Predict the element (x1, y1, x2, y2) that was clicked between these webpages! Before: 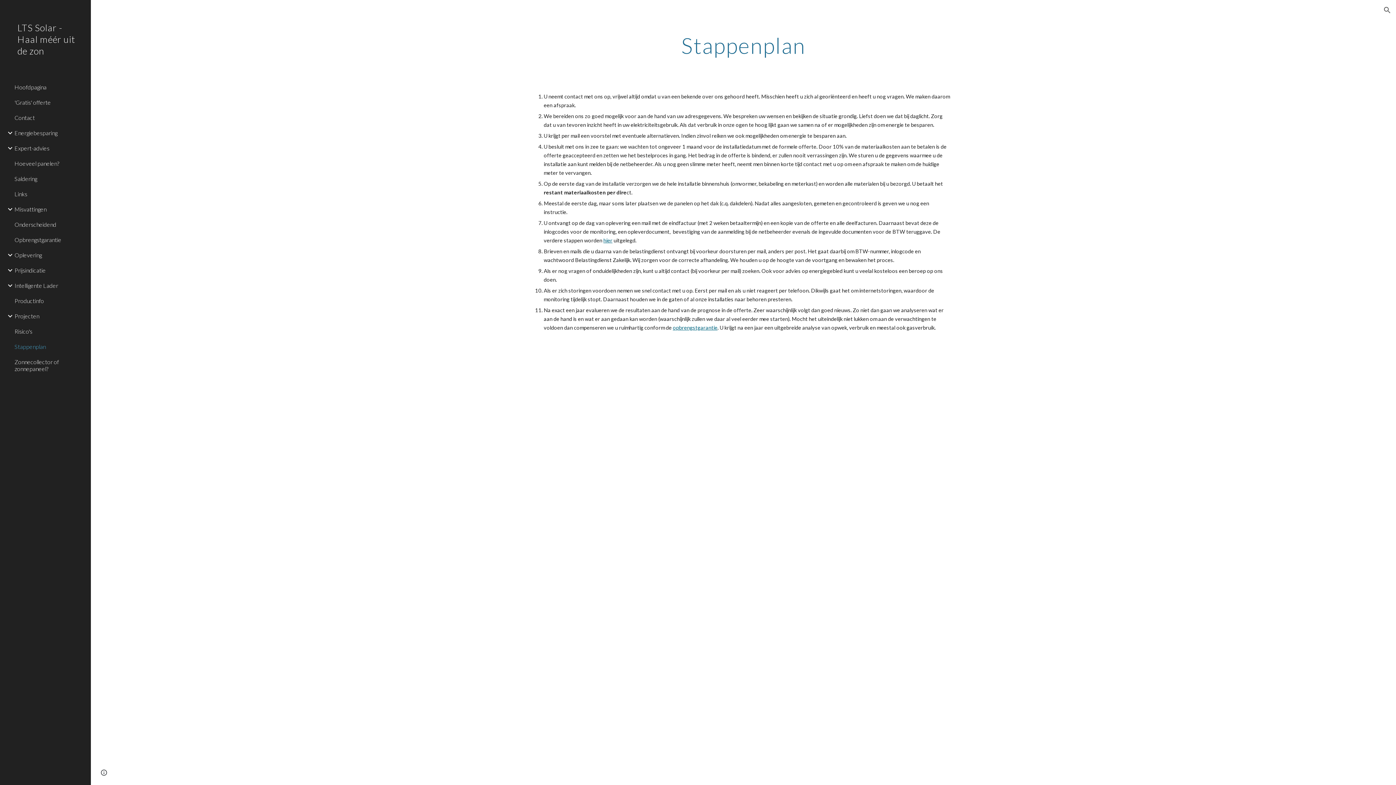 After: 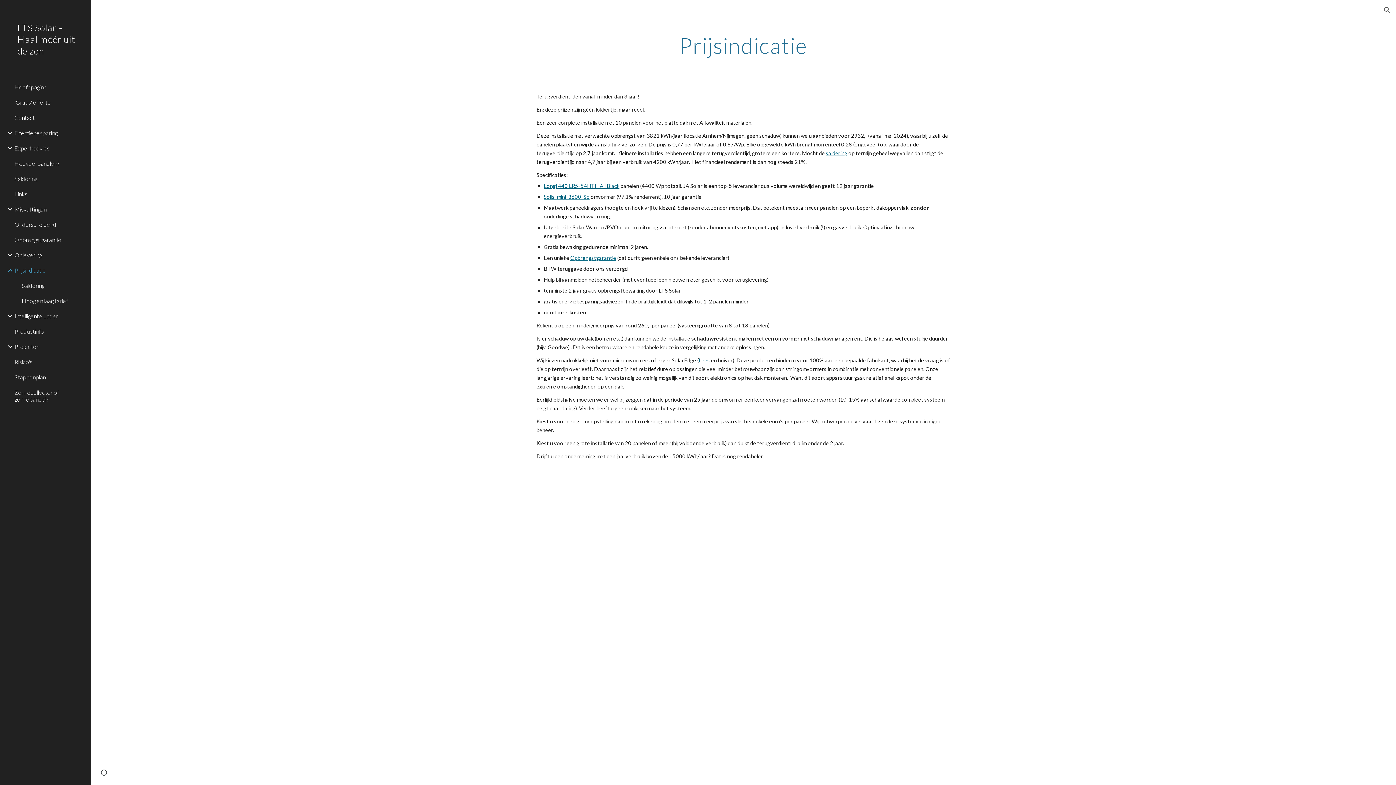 Action: bbox: (13, 262, 86, 278) label: Prijsindicatie